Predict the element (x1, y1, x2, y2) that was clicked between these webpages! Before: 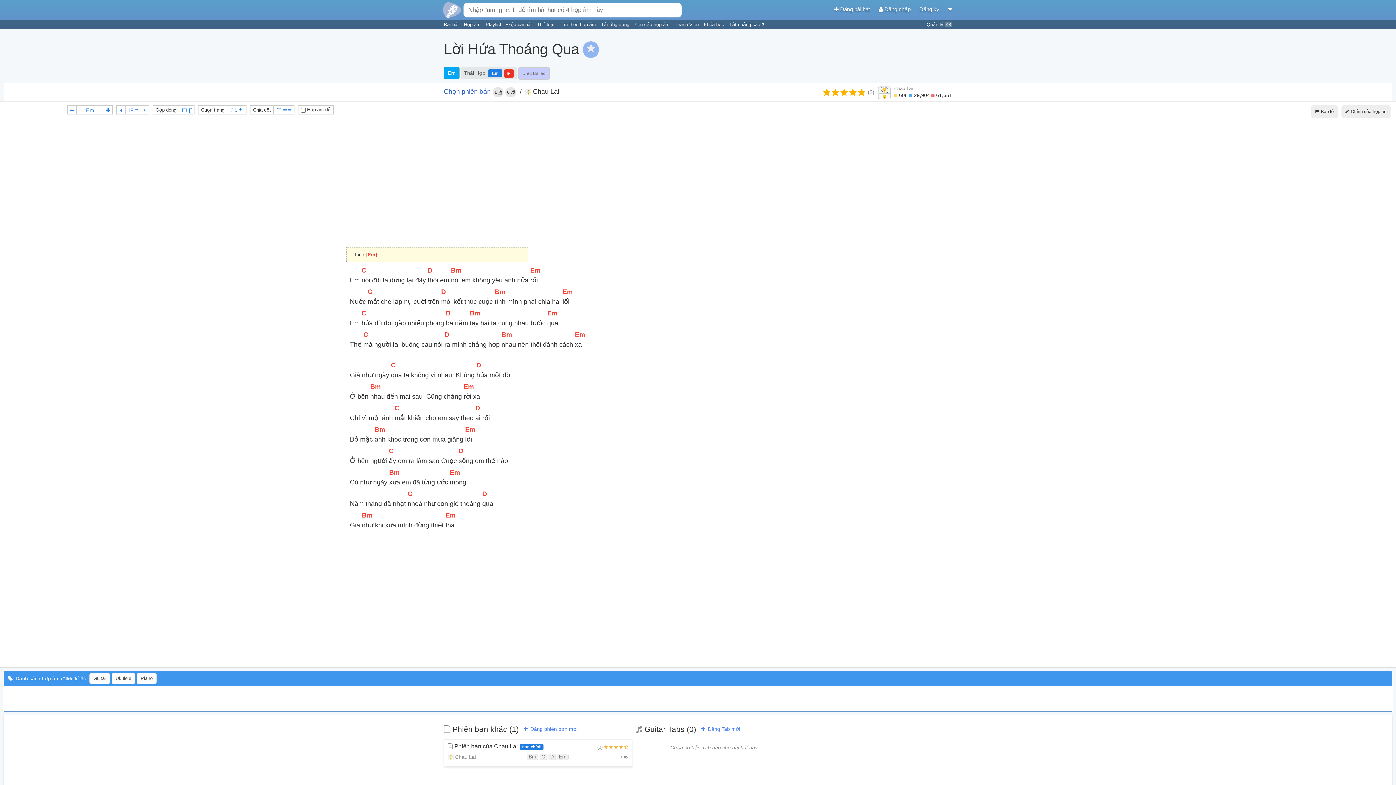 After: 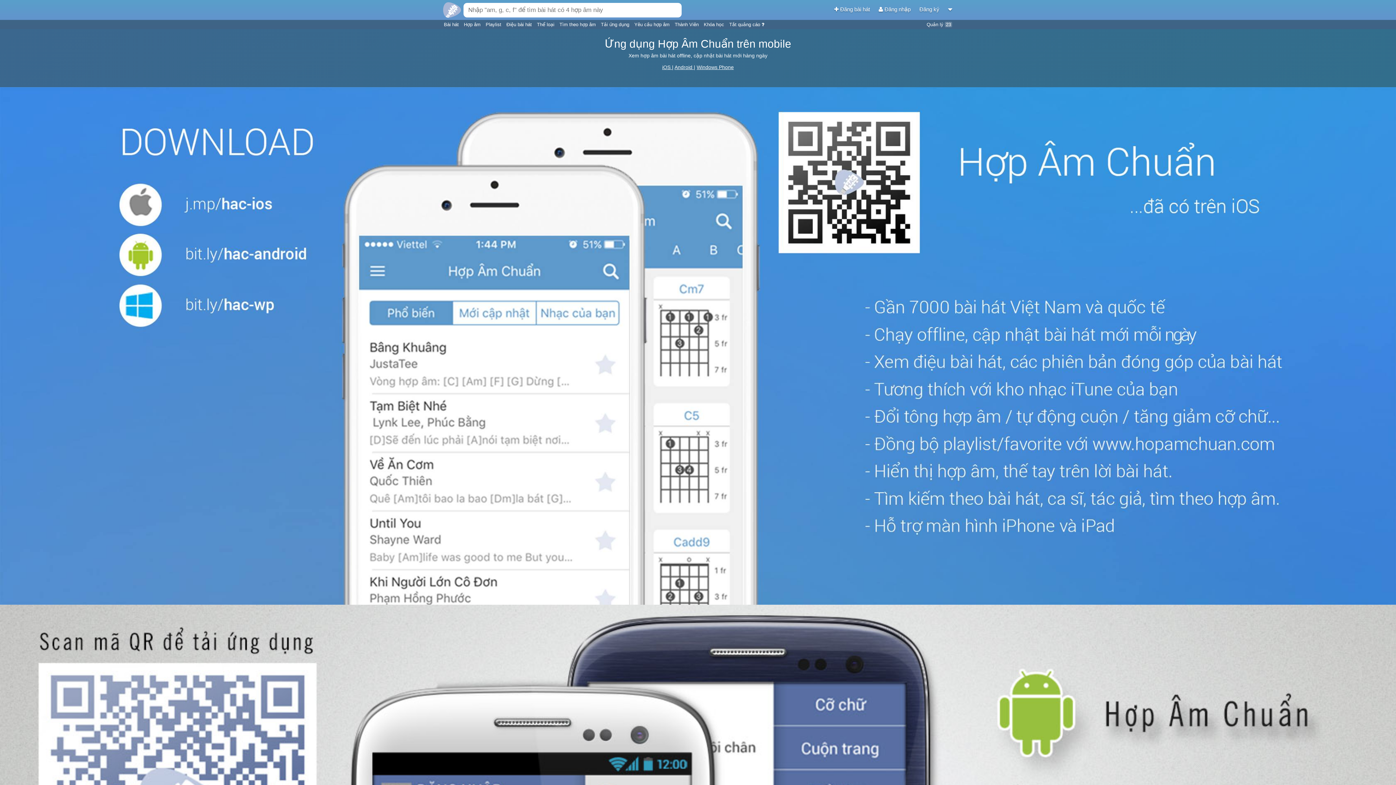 Action: bbox: (601, 21, 630, 27) label: Tải ứng dụng 